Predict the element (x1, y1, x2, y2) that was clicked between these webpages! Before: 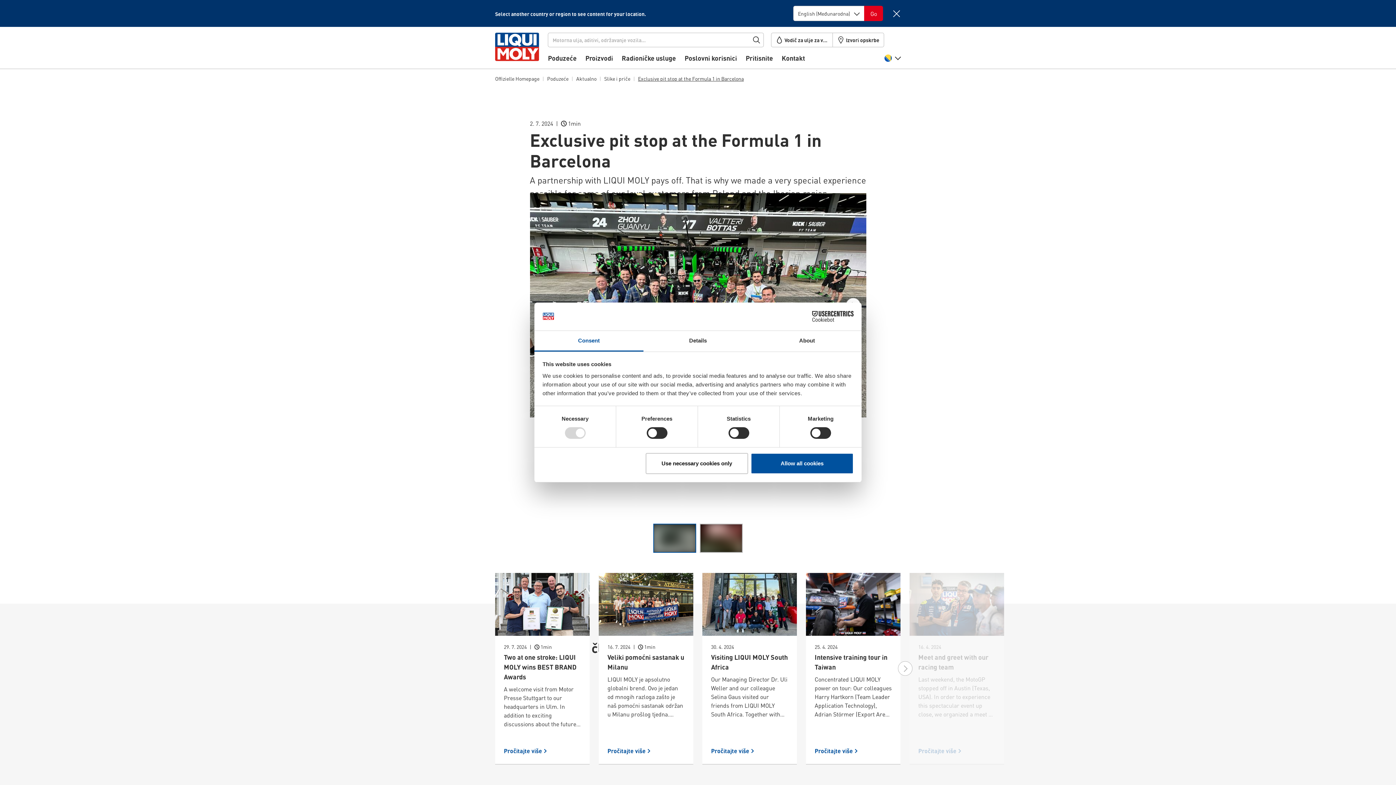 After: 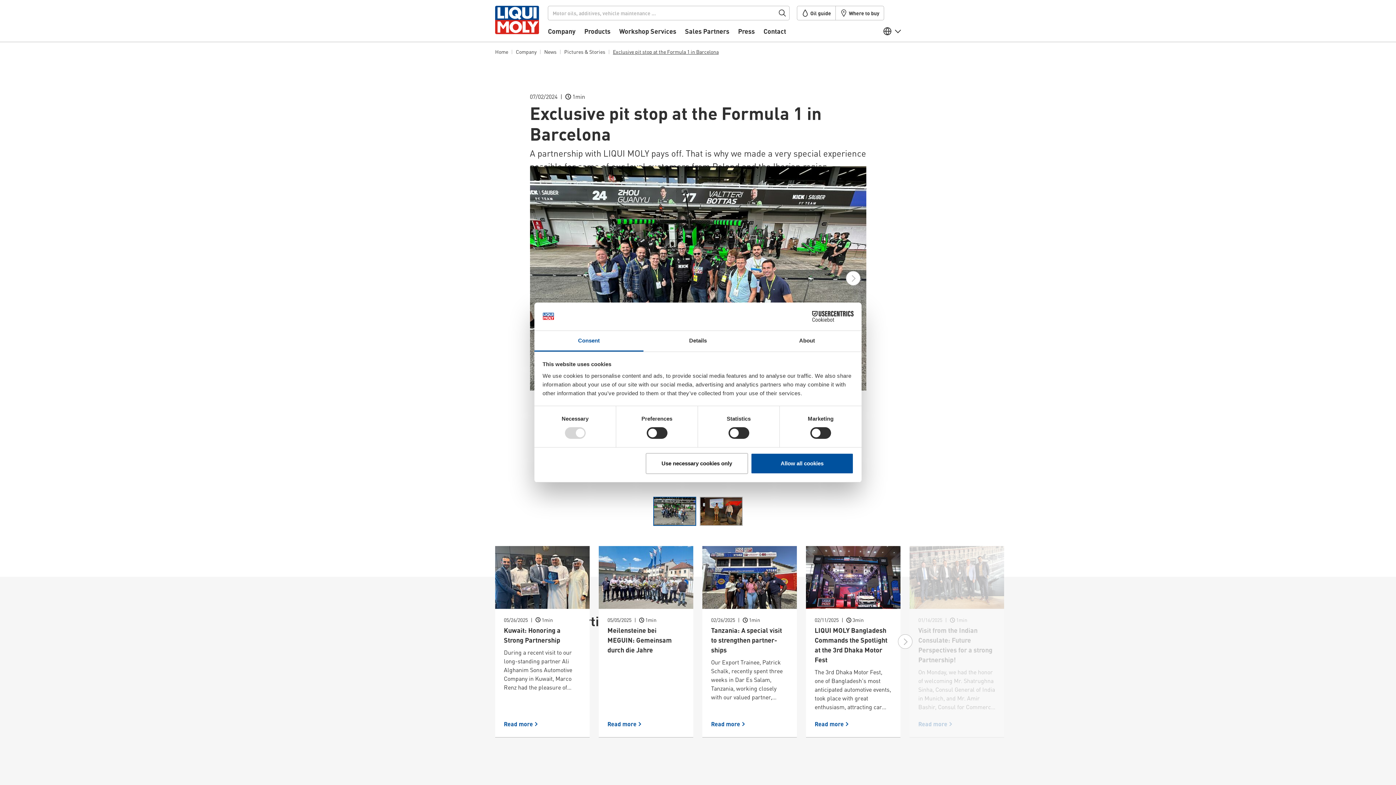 Action: label: Switch language bbox: (864, 5, 883, 21)